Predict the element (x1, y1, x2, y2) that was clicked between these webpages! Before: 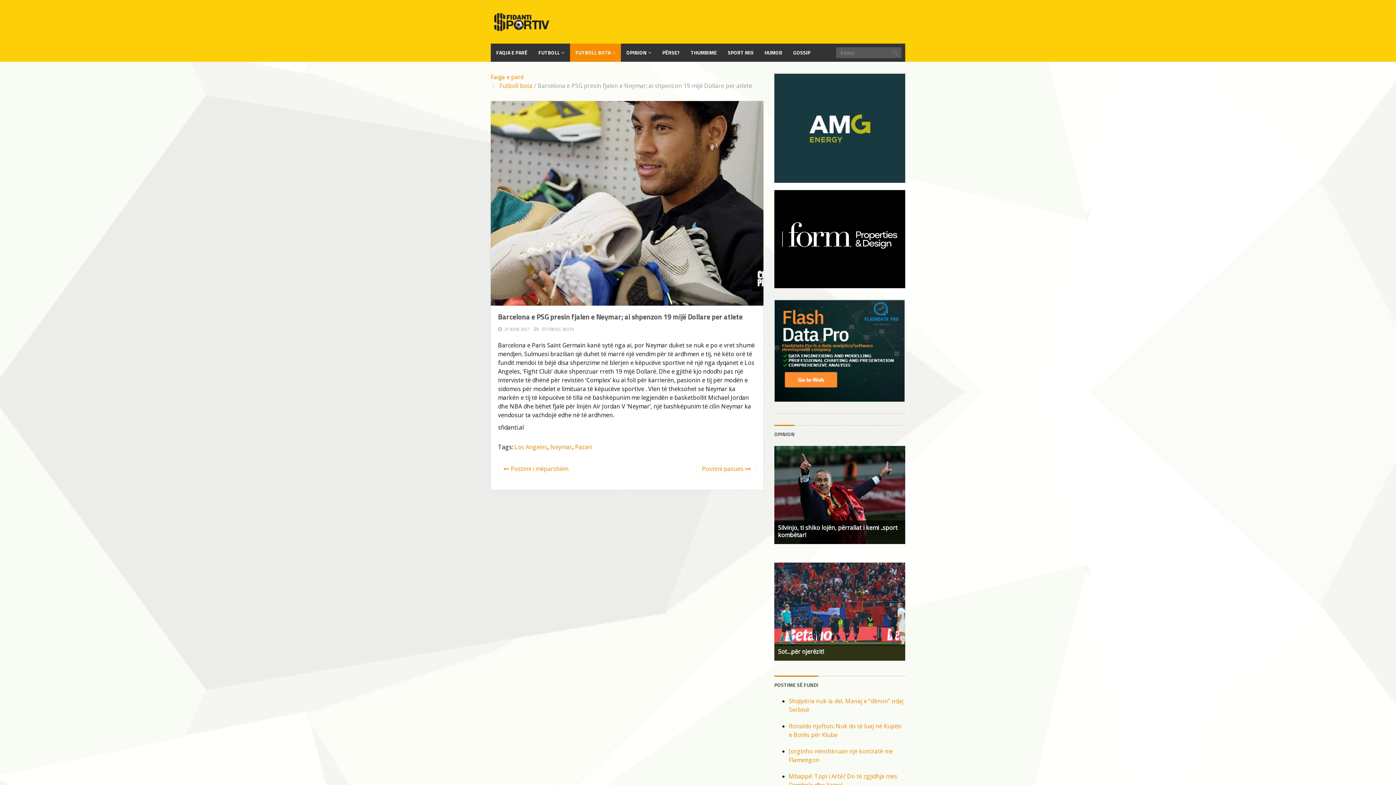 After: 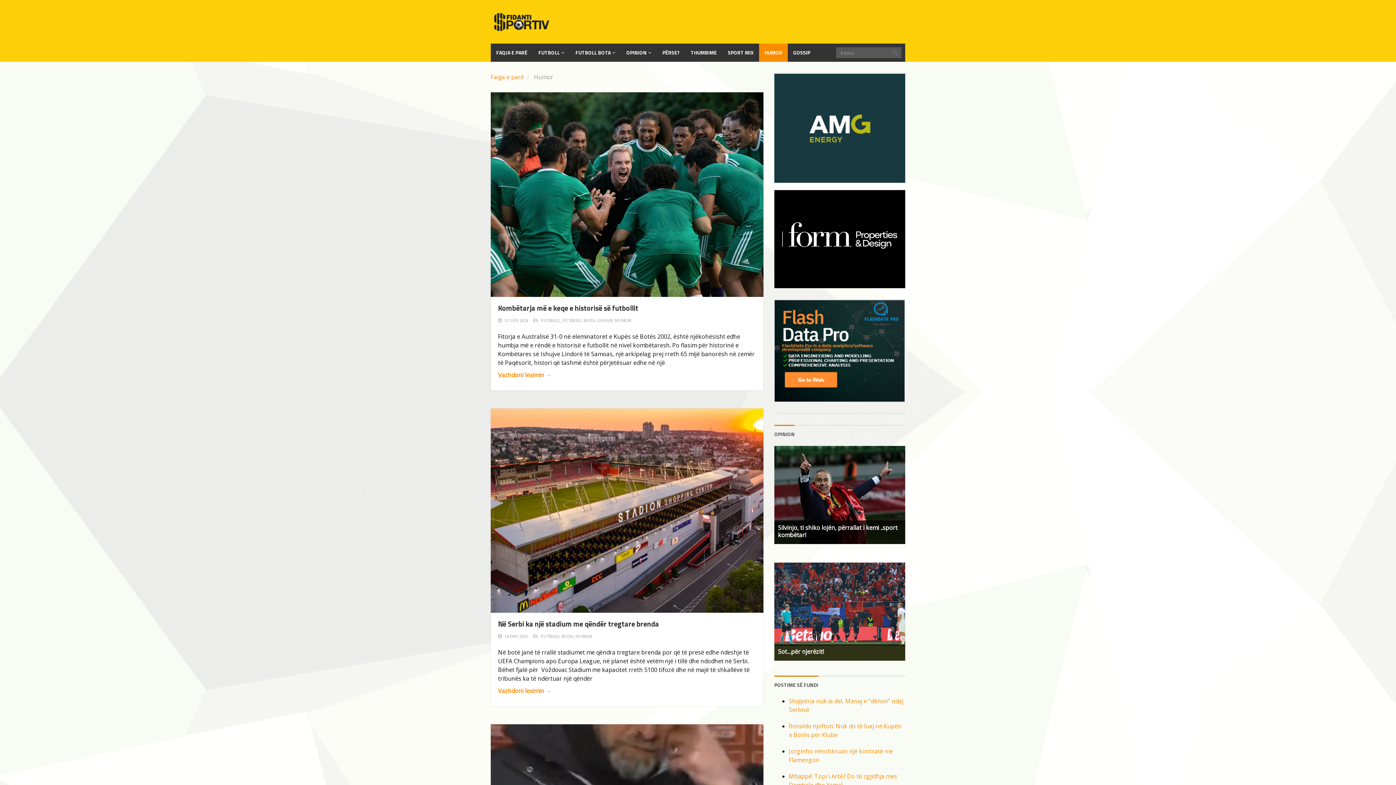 Action: label: HUMOR bbox: (759, 43, 788, 61)